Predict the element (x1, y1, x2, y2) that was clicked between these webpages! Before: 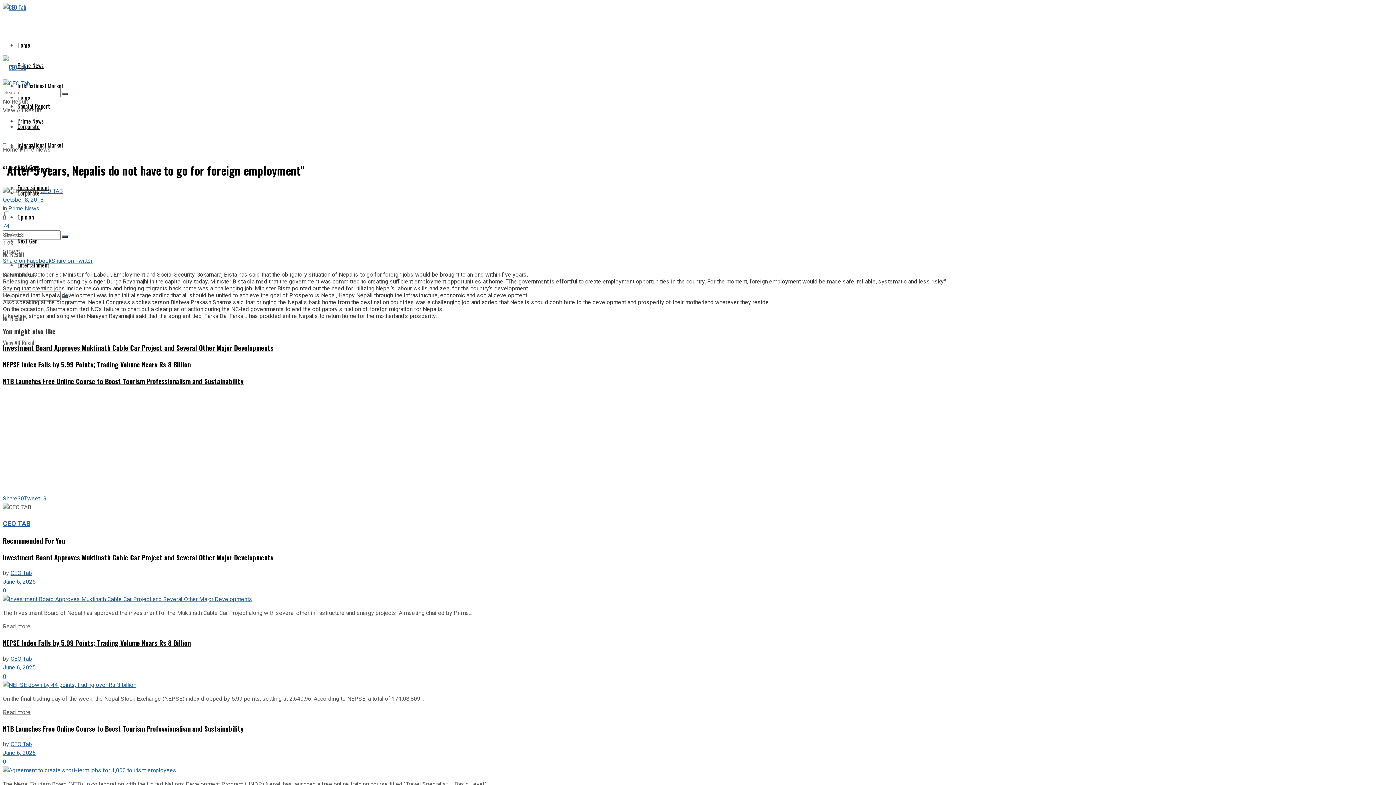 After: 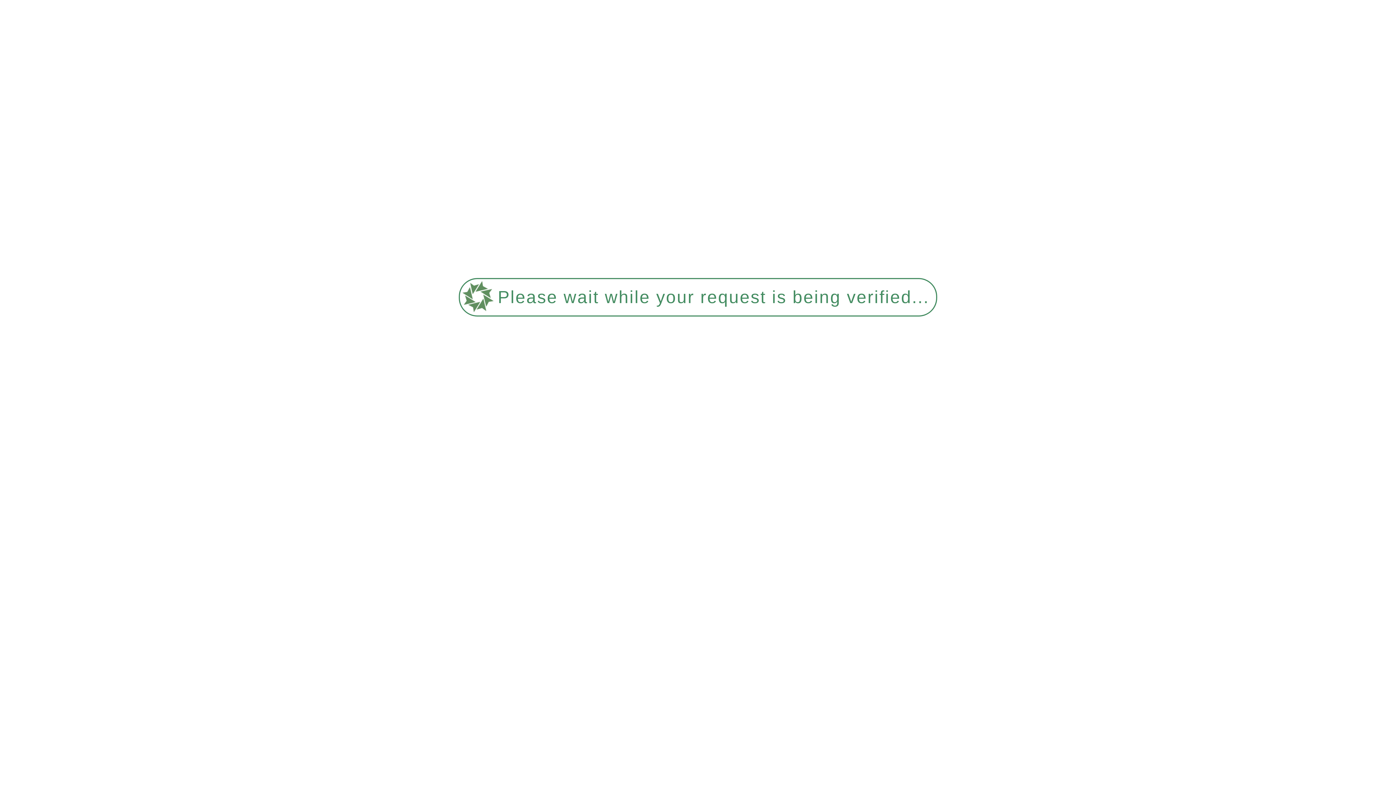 Action: bbox: (17, 212, 33, 221) label: Opinion